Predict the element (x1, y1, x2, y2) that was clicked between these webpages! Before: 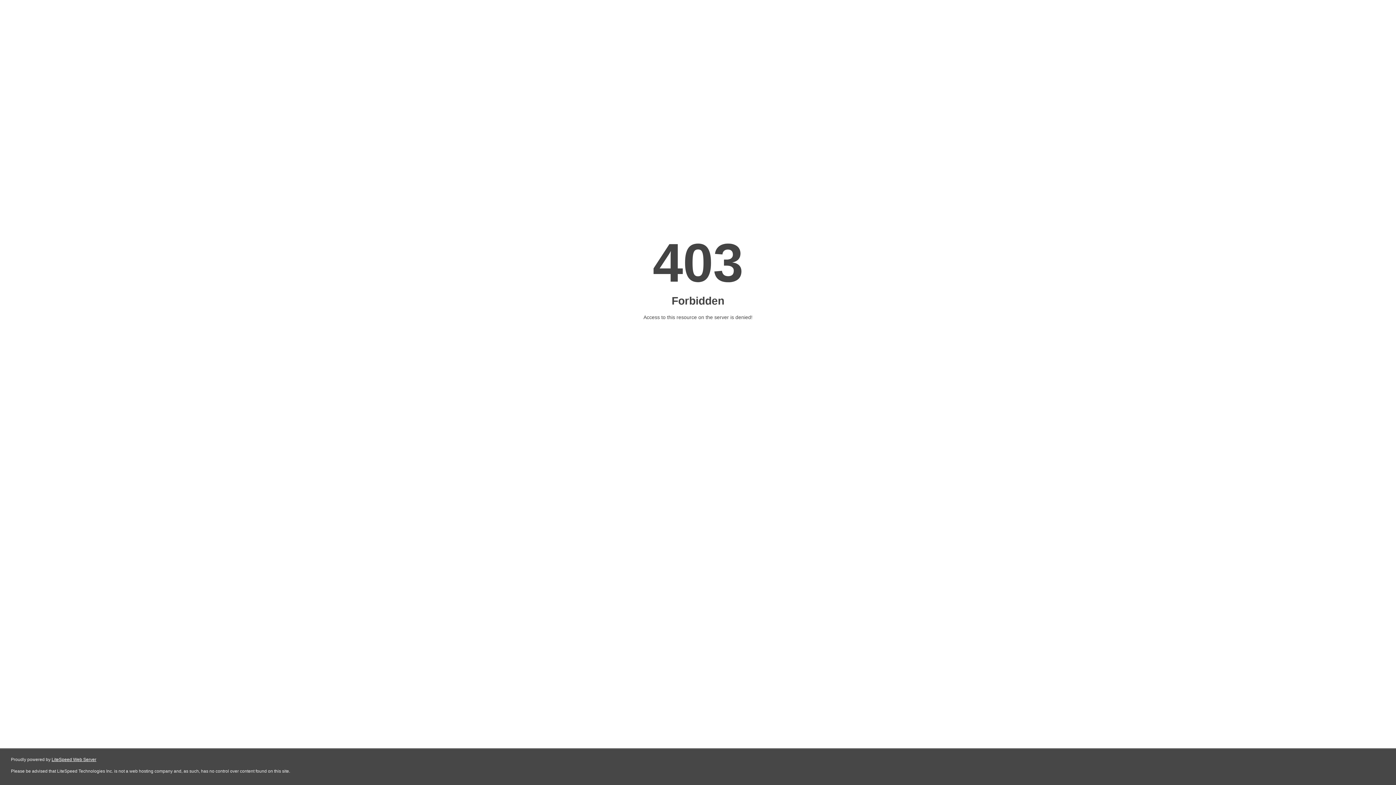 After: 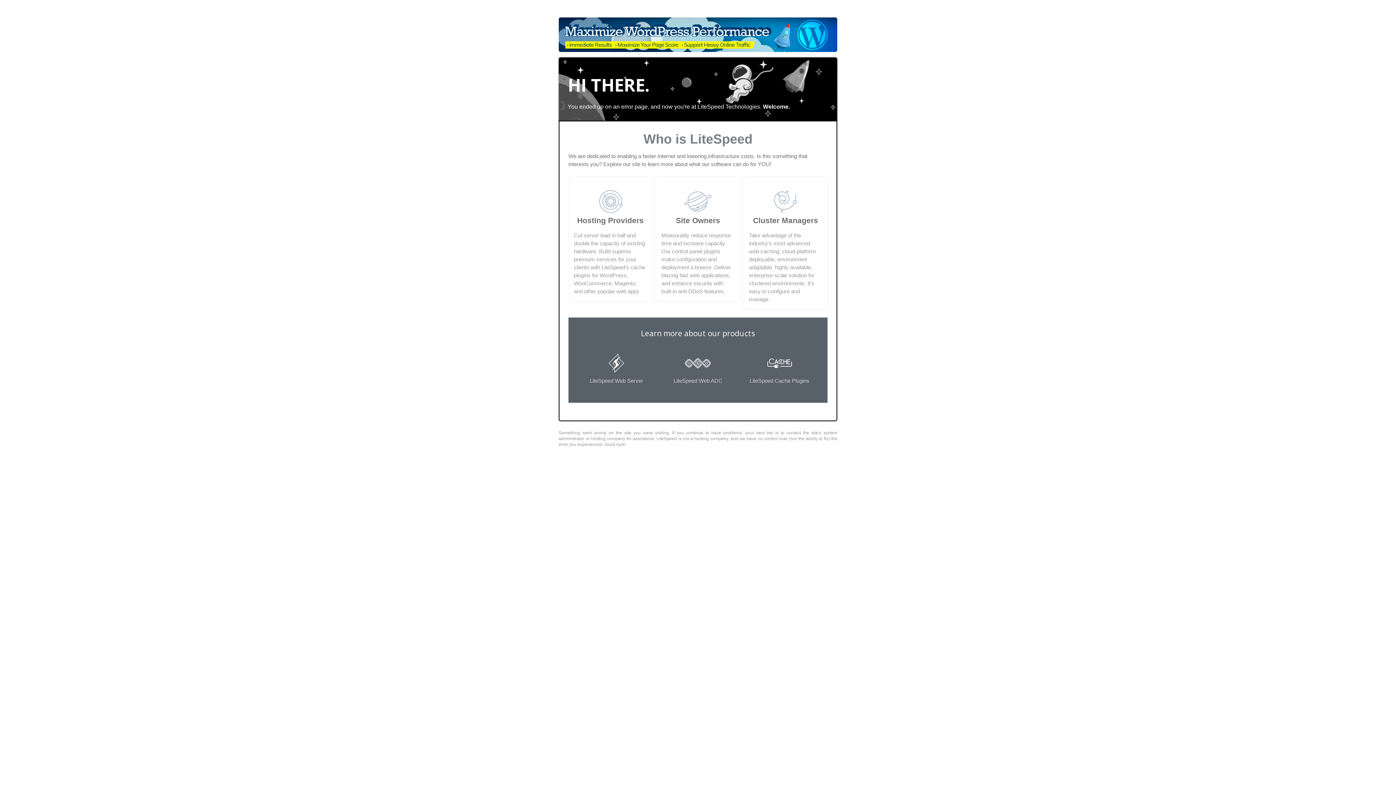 Action: label: LiteSpeed Web Server bbox: (51, 757, 96, 762)